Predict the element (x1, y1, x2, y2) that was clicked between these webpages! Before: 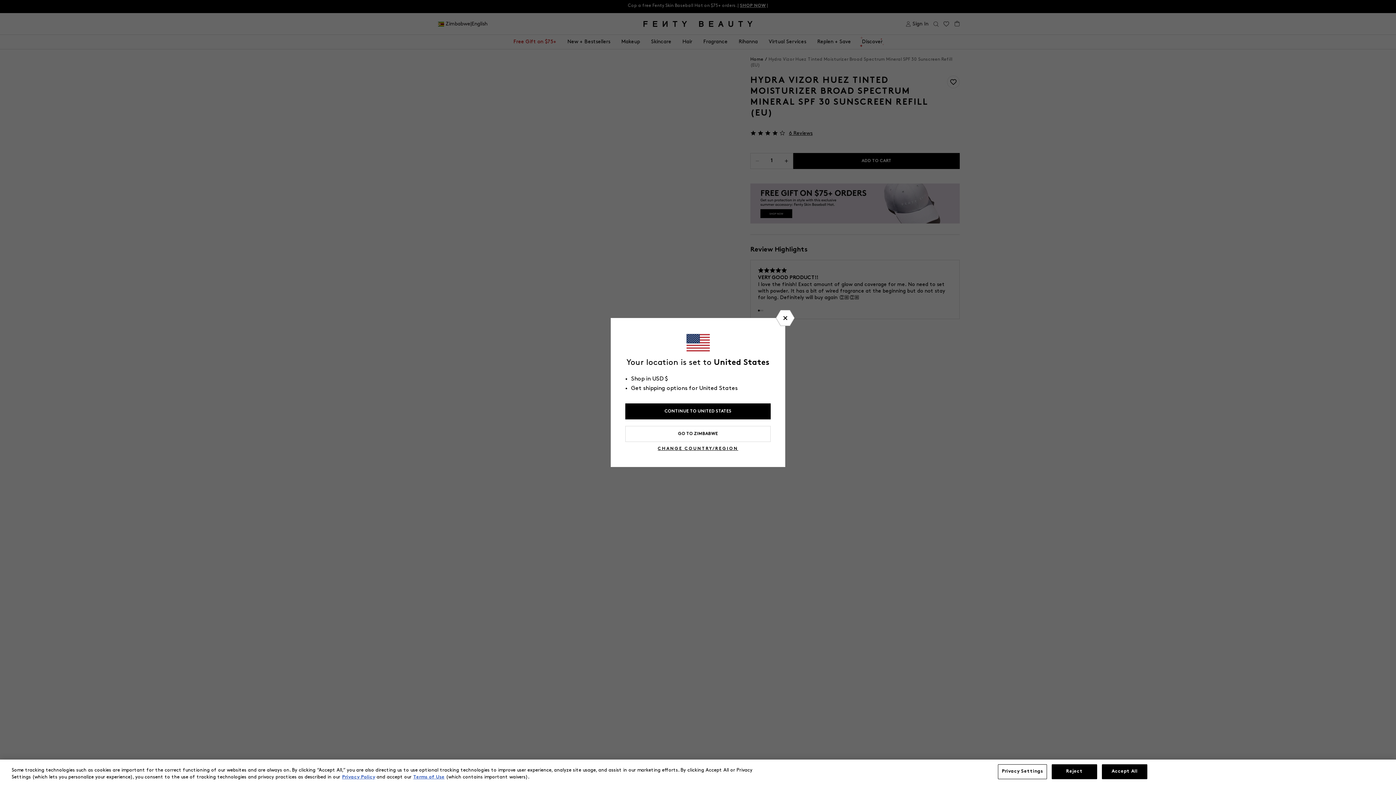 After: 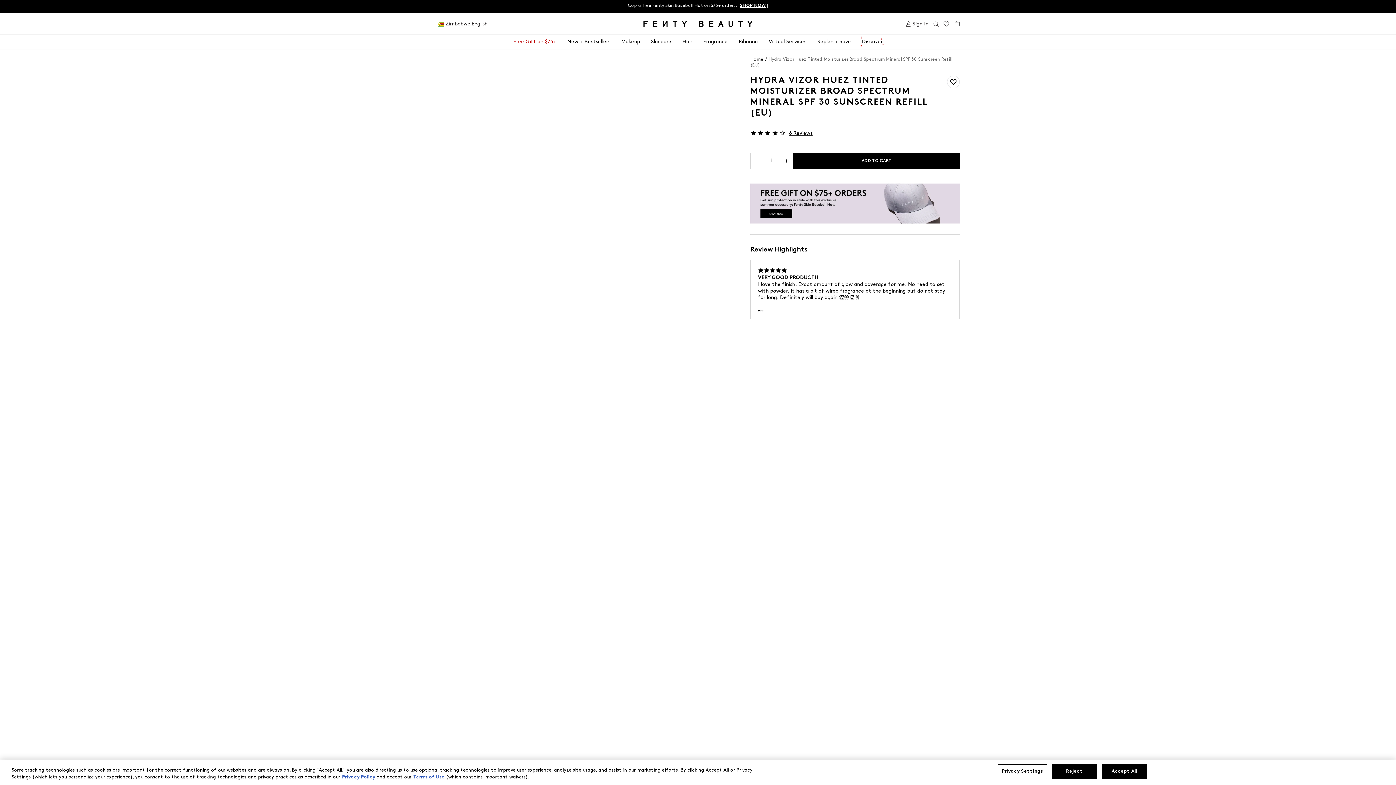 Action: bbox: (625, 426, 770, 442) label: GO TO ZIMBABWE